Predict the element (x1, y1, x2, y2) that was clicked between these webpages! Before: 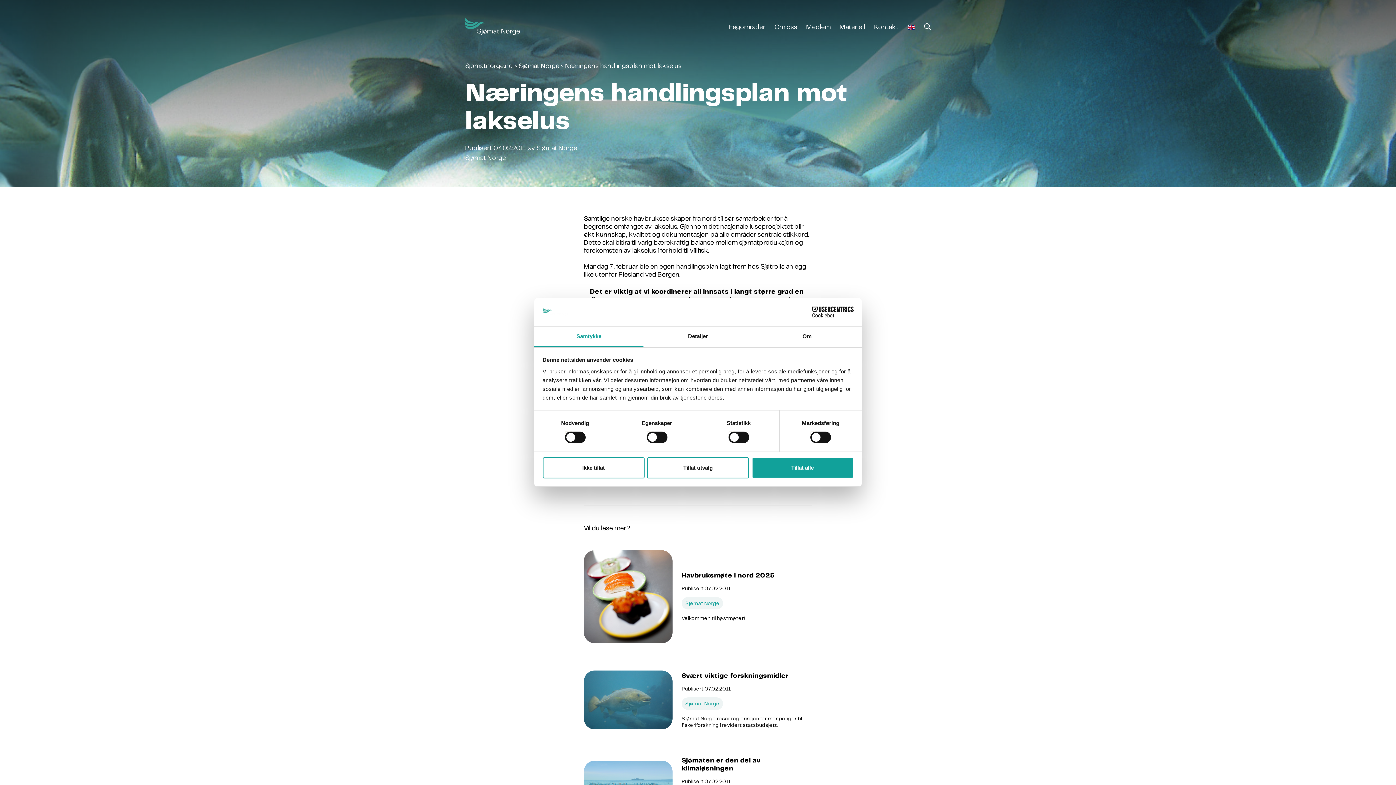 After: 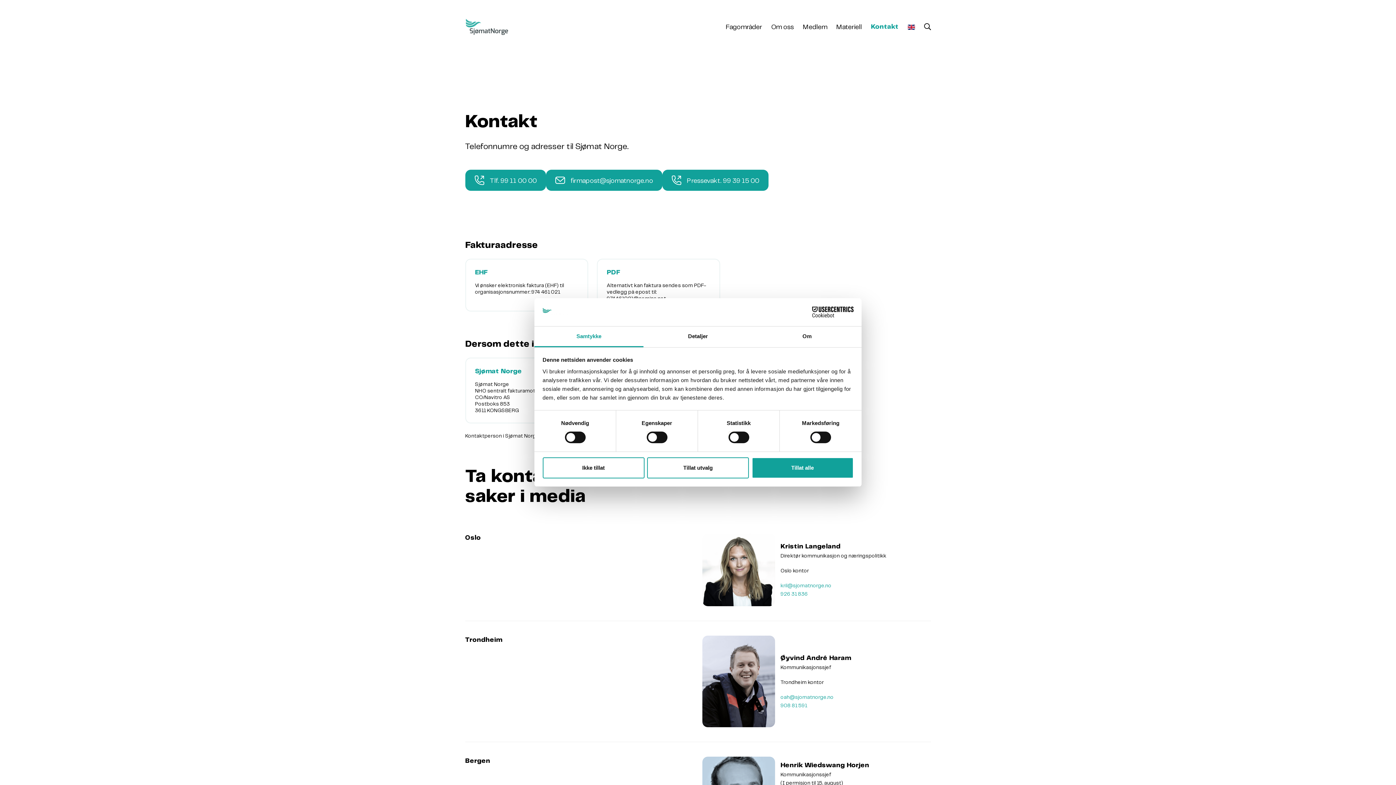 Action: label: Kontakt bbox: (874, 19, 898, 34)